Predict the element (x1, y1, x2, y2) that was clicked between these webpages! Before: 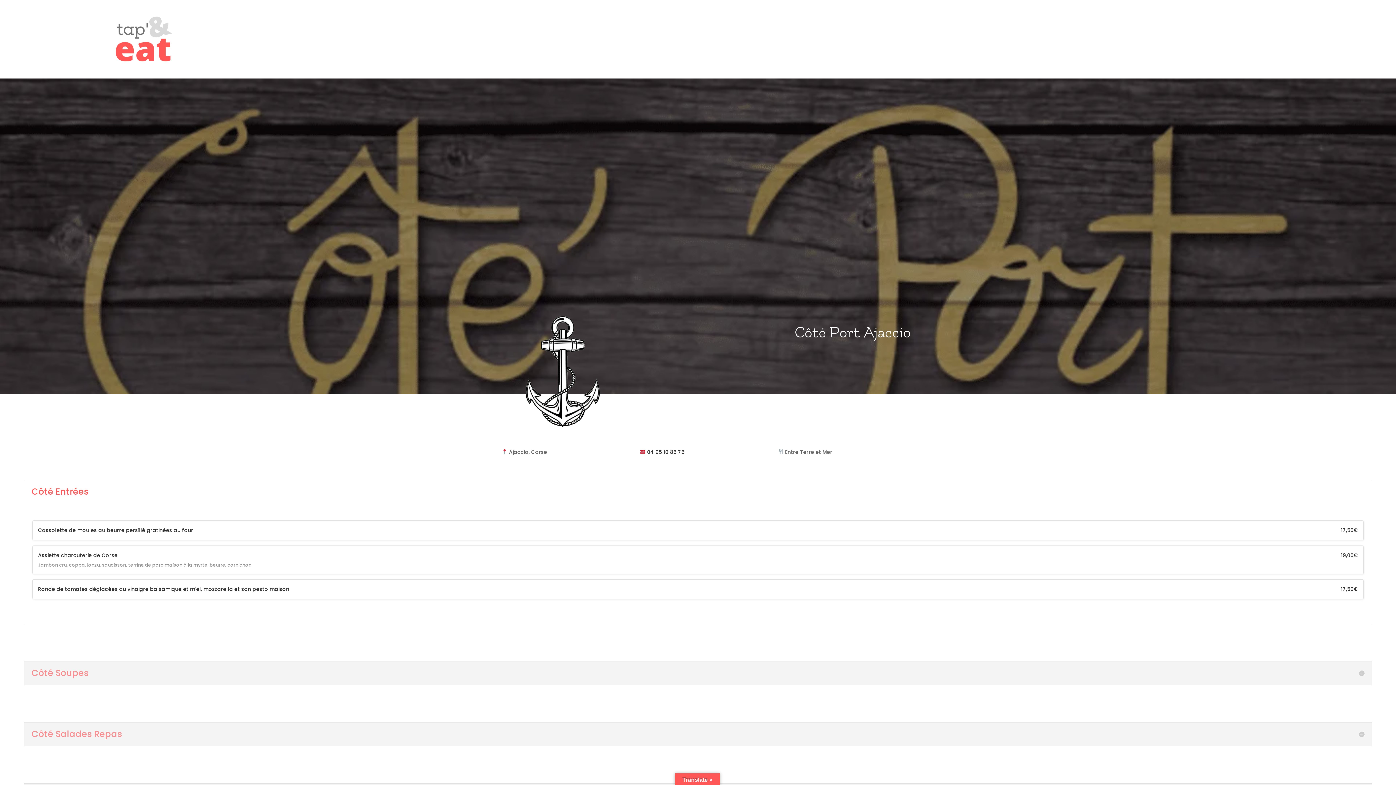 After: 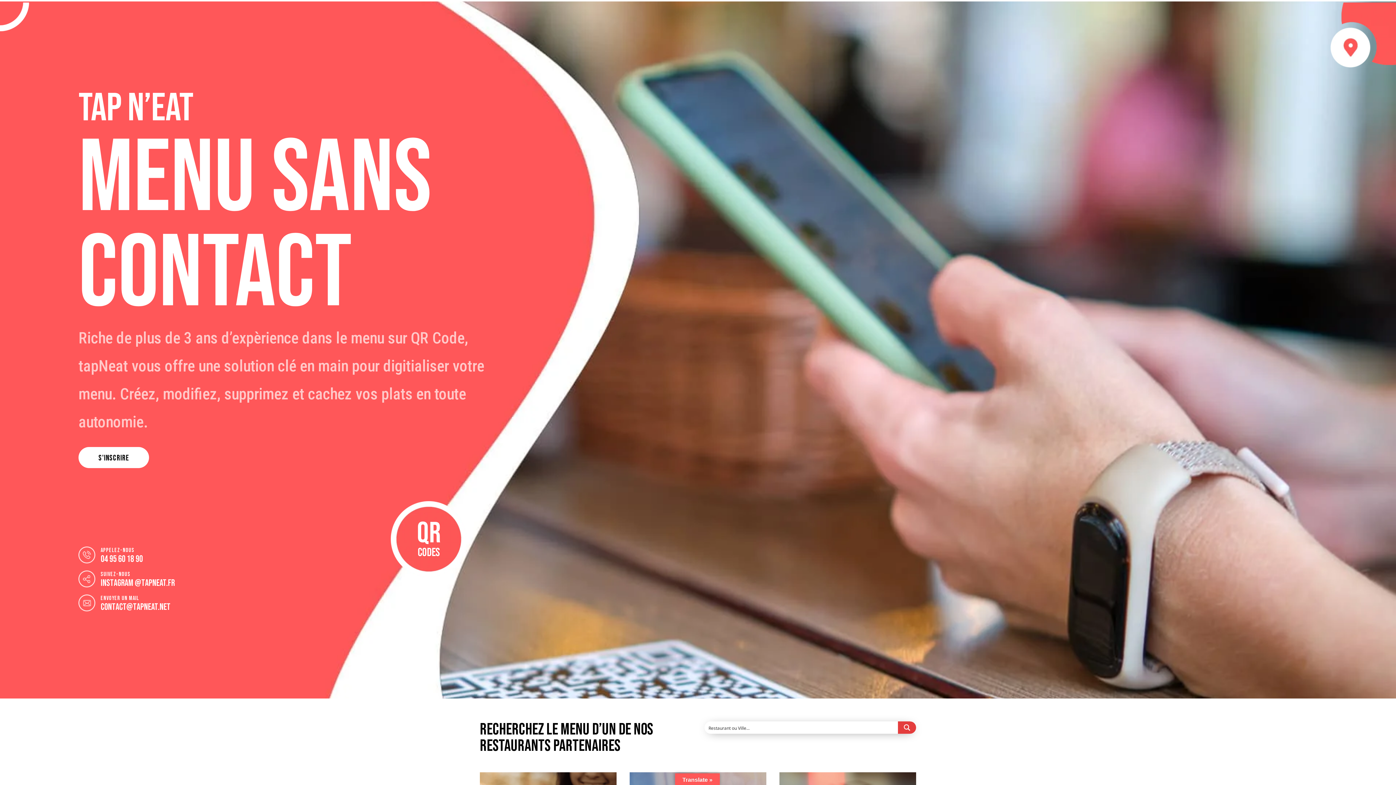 Action: bbox: (106, 73, 180, 80)